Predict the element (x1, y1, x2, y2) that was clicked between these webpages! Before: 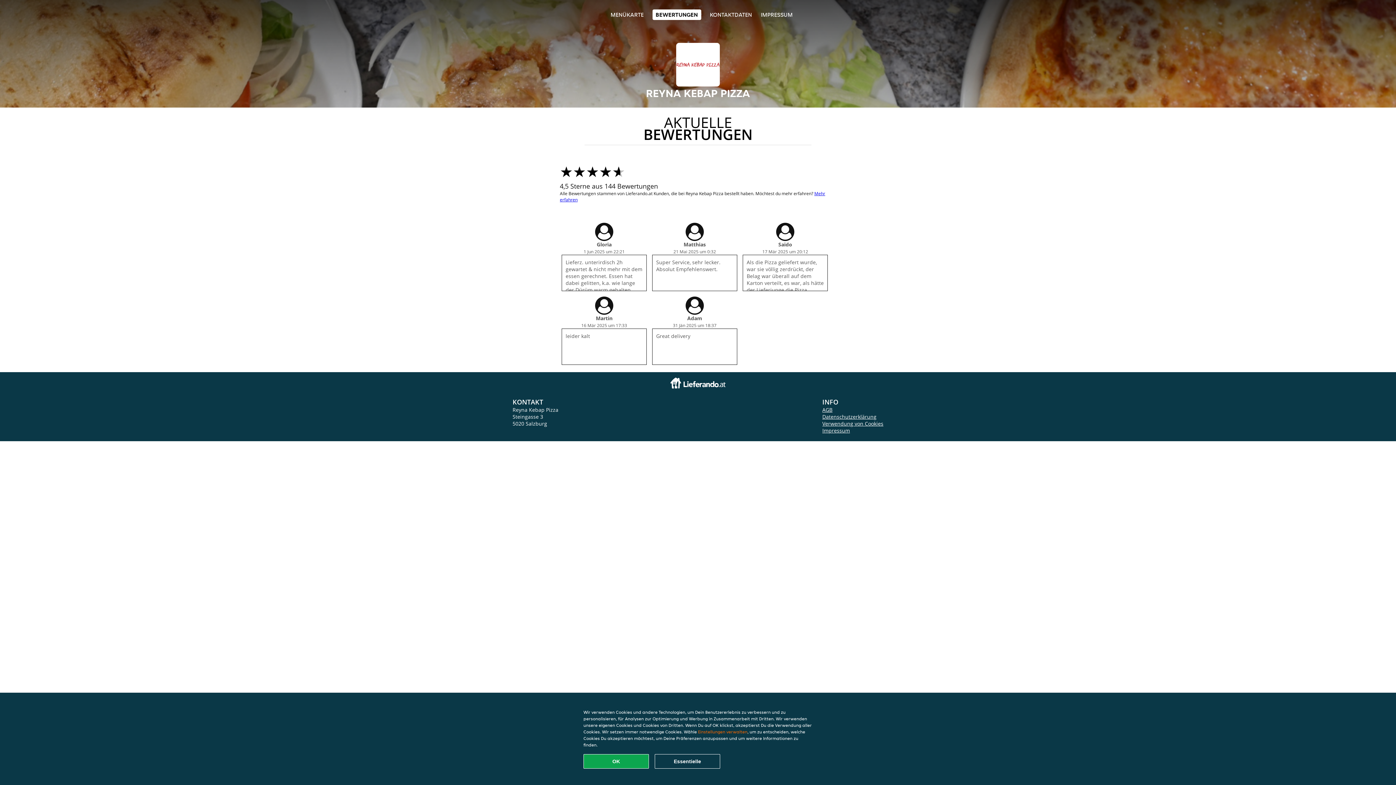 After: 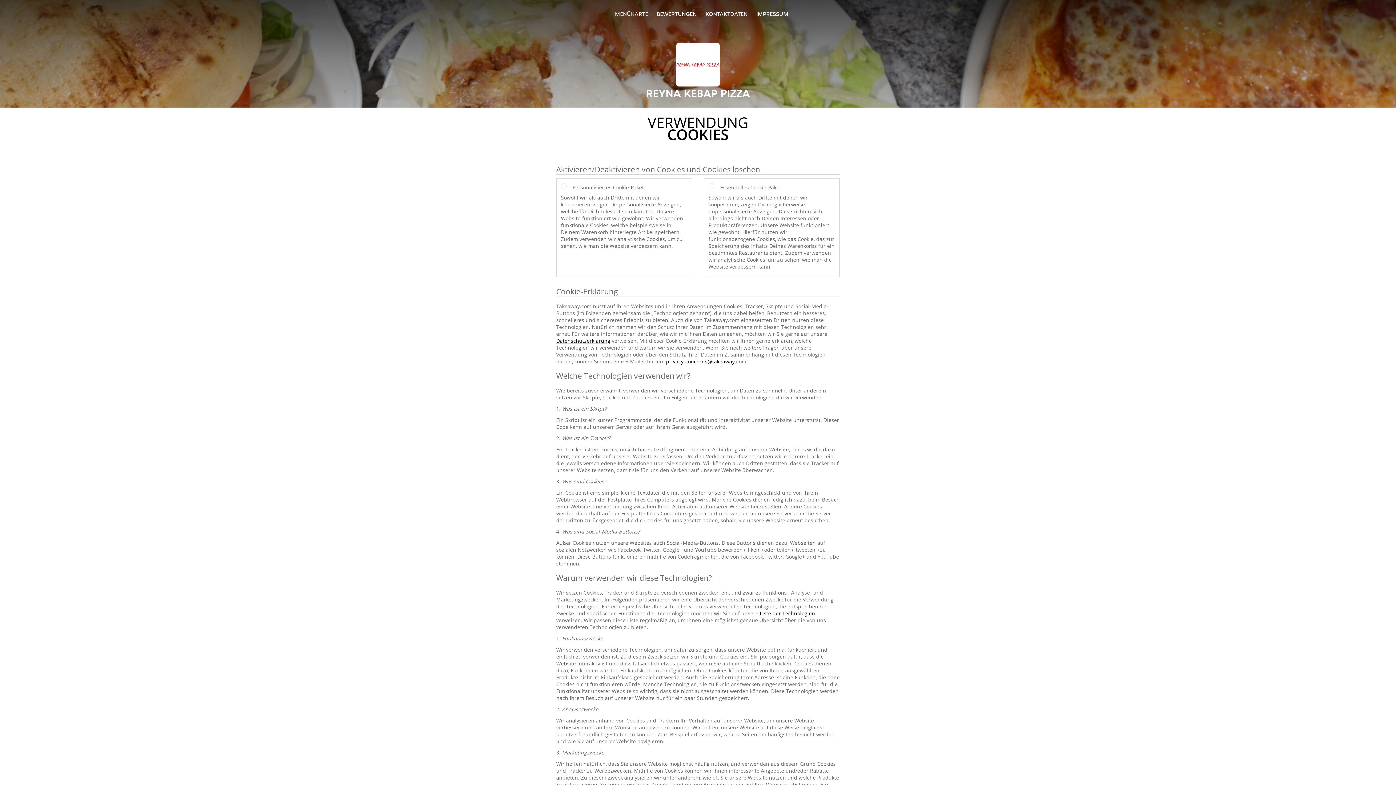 Action: label: Einstellungen verwalten bbox: (698, 729, 747, 734)